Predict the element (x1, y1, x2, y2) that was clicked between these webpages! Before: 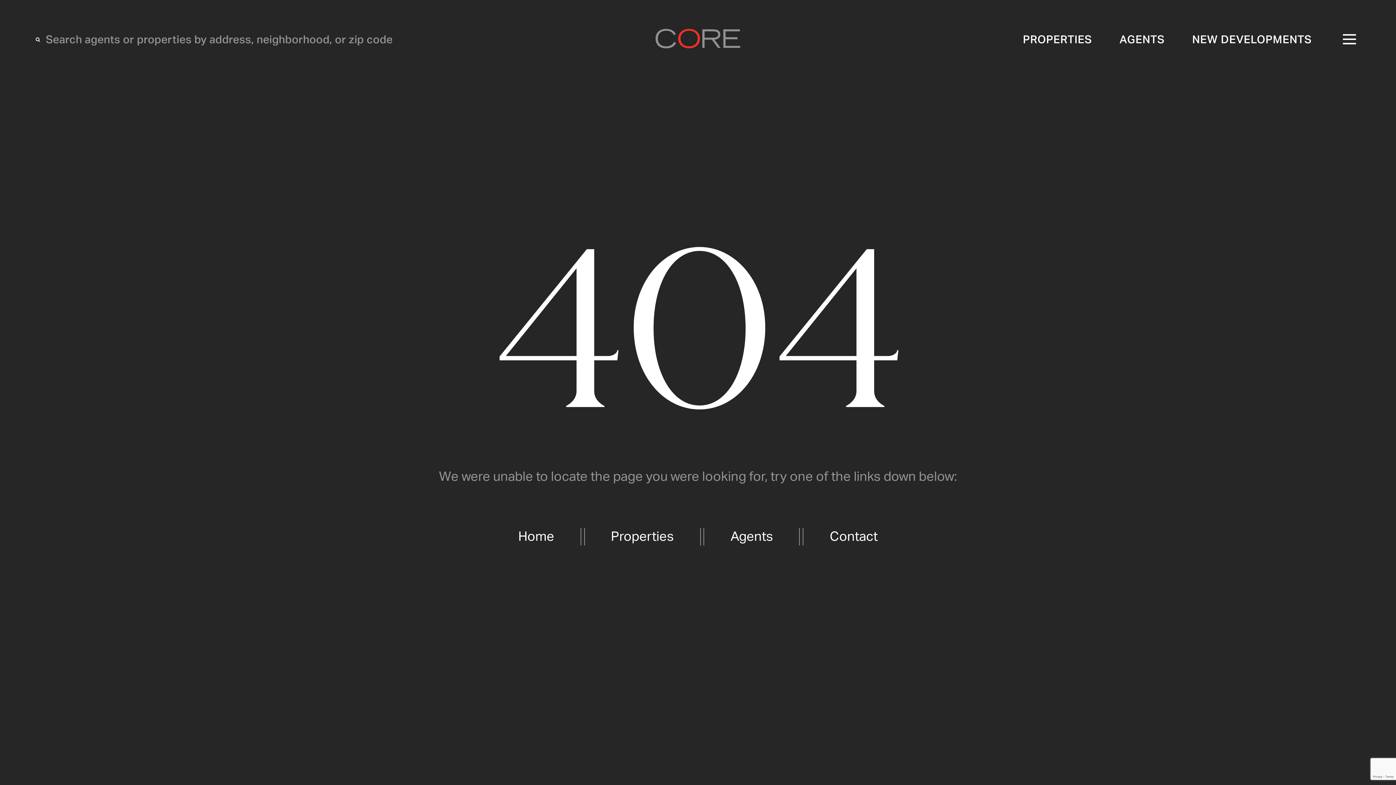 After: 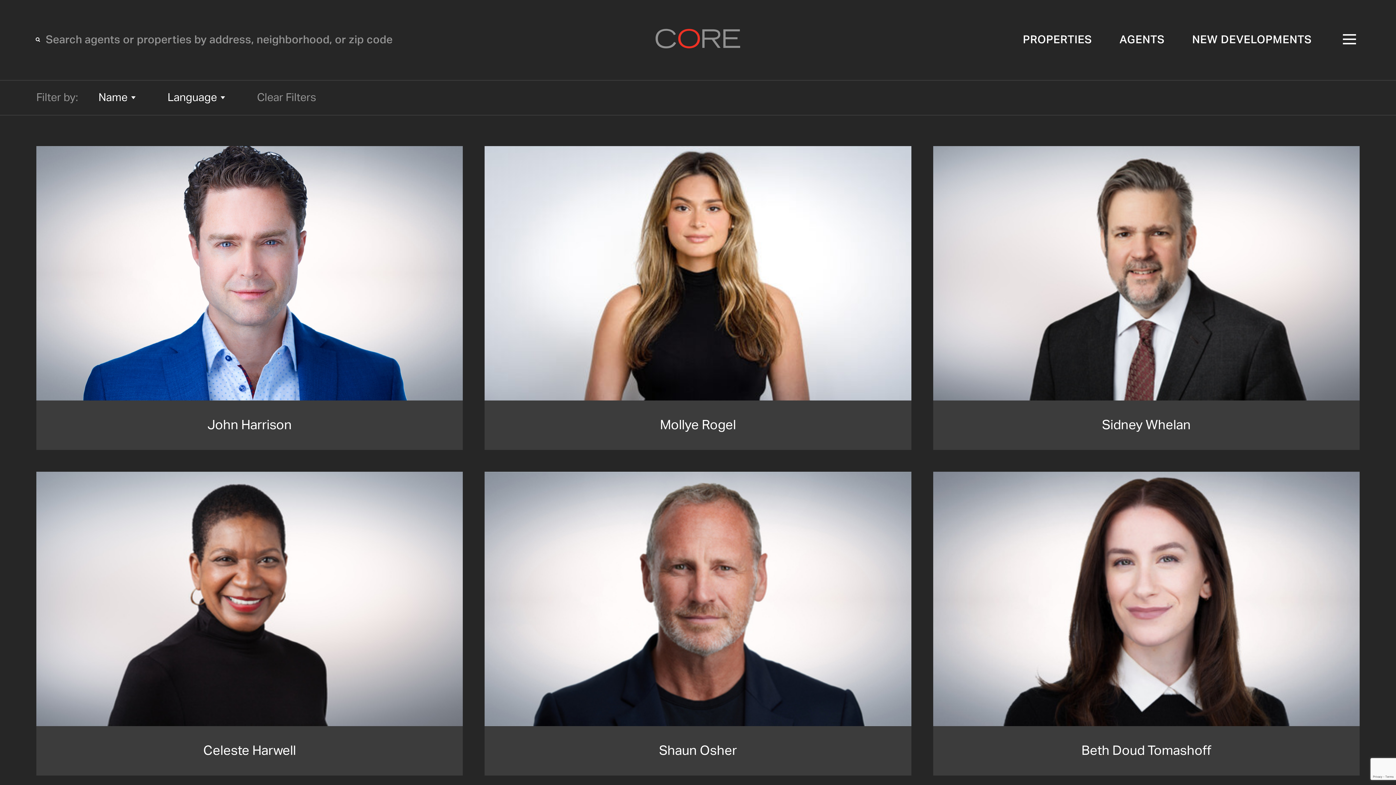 Action: label: AGENTS bbox: (1119, 34, 1164, 45)